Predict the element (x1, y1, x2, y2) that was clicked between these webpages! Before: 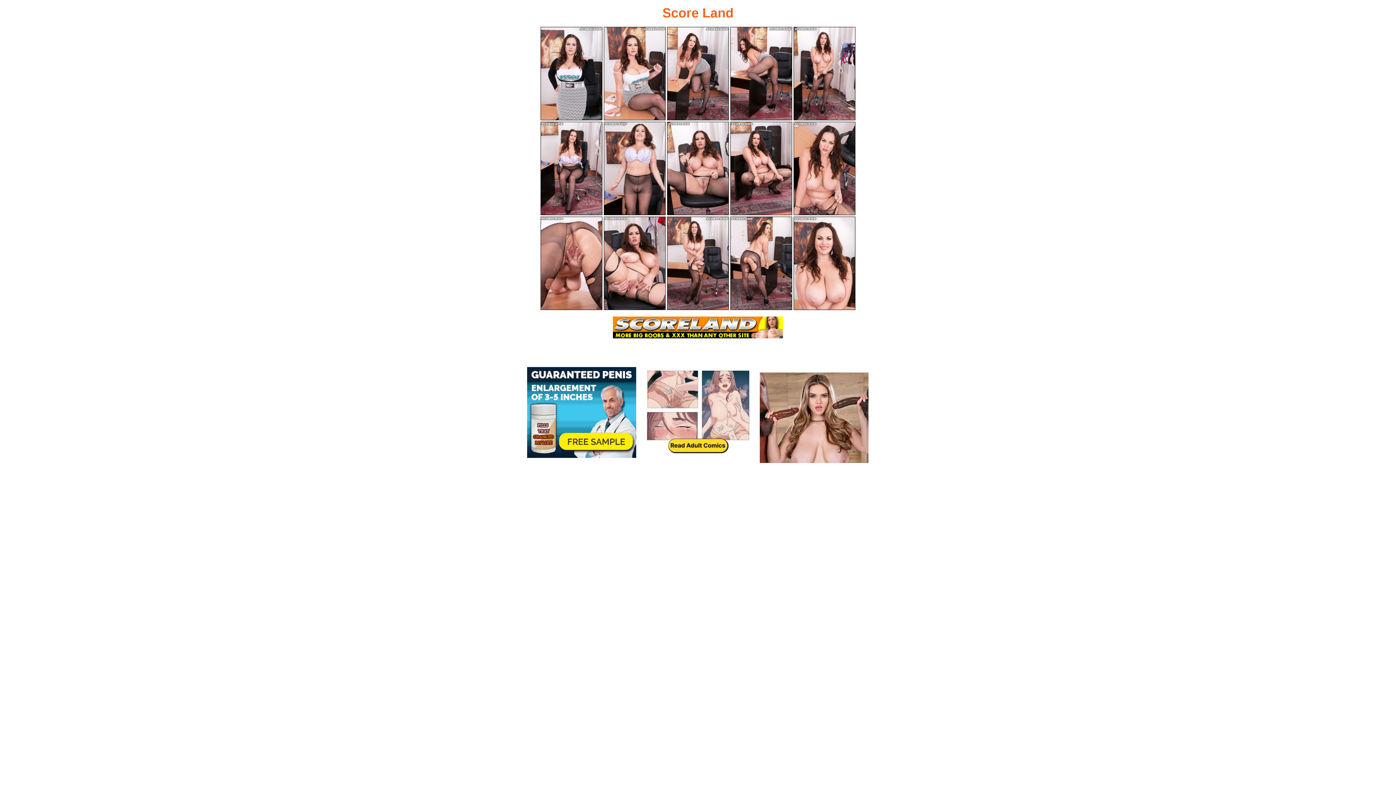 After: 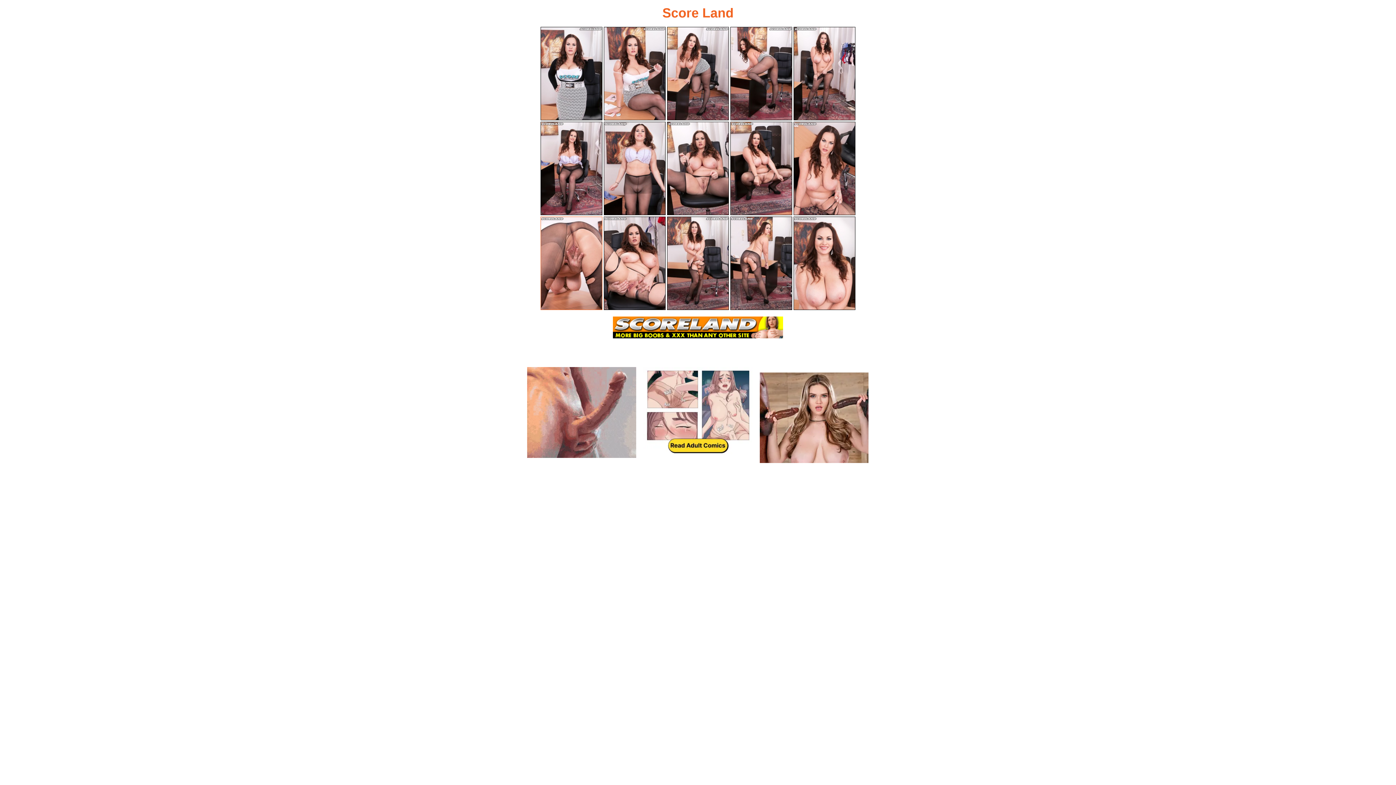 Action: bbox: (540, 216, 602, 310)